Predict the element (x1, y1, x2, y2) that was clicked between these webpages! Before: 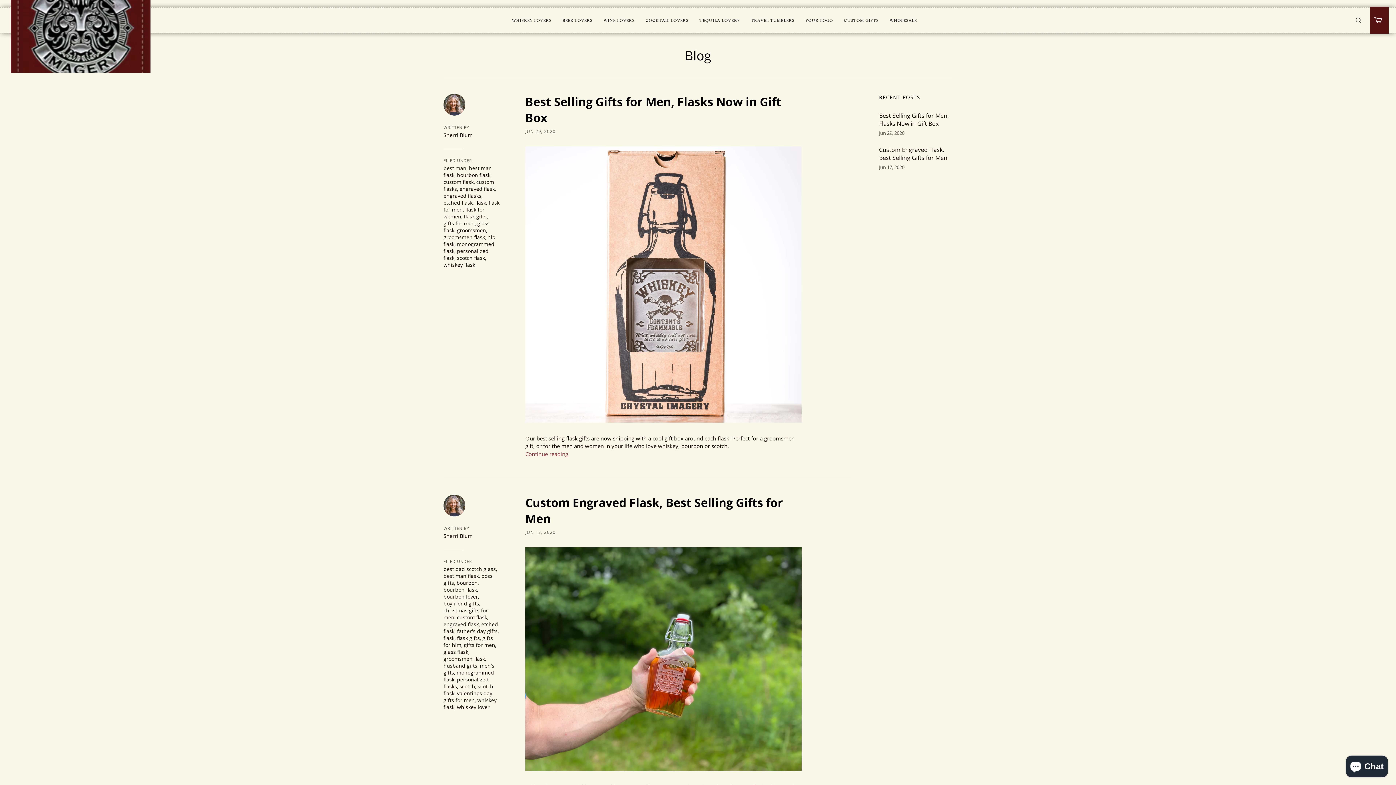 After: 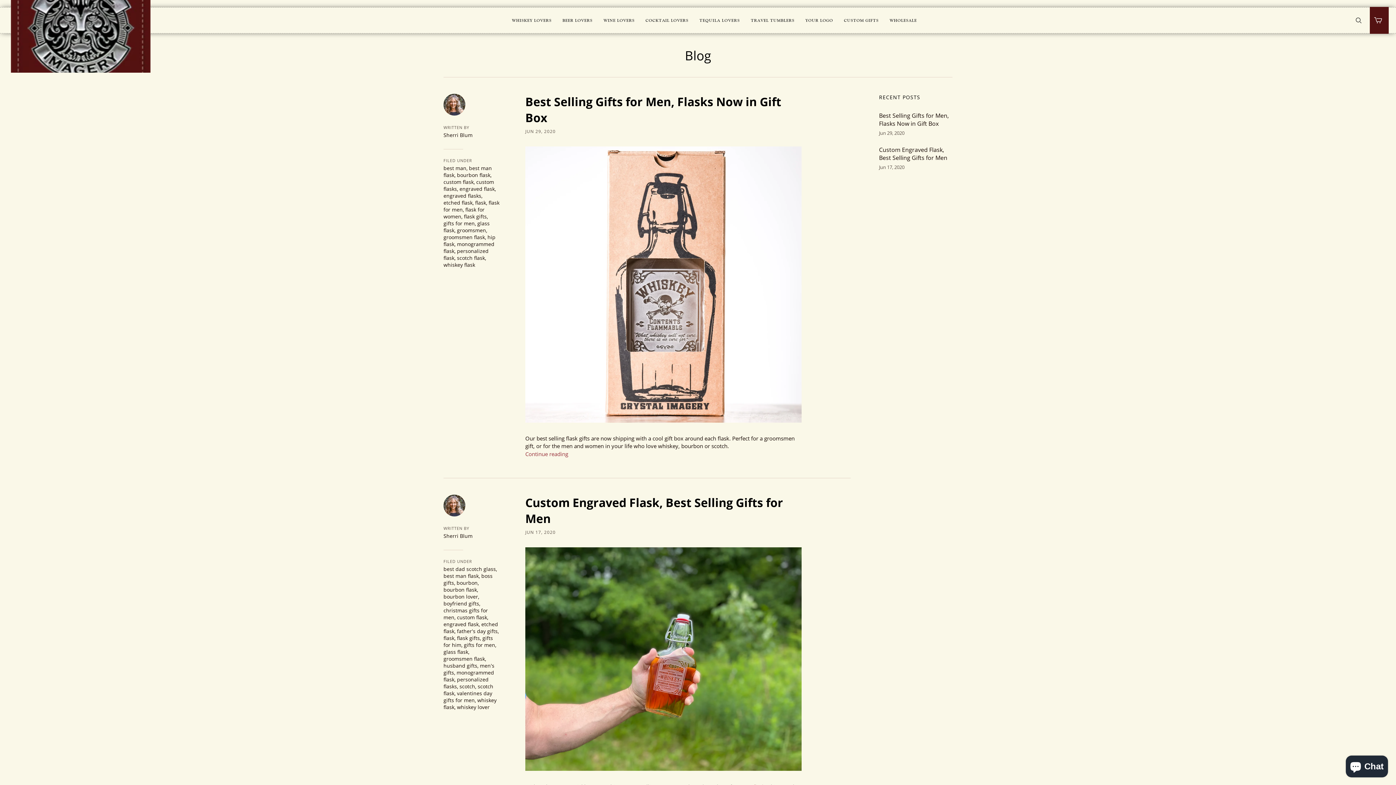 Action: bbox: (475, 199, 486, 206) label: flask